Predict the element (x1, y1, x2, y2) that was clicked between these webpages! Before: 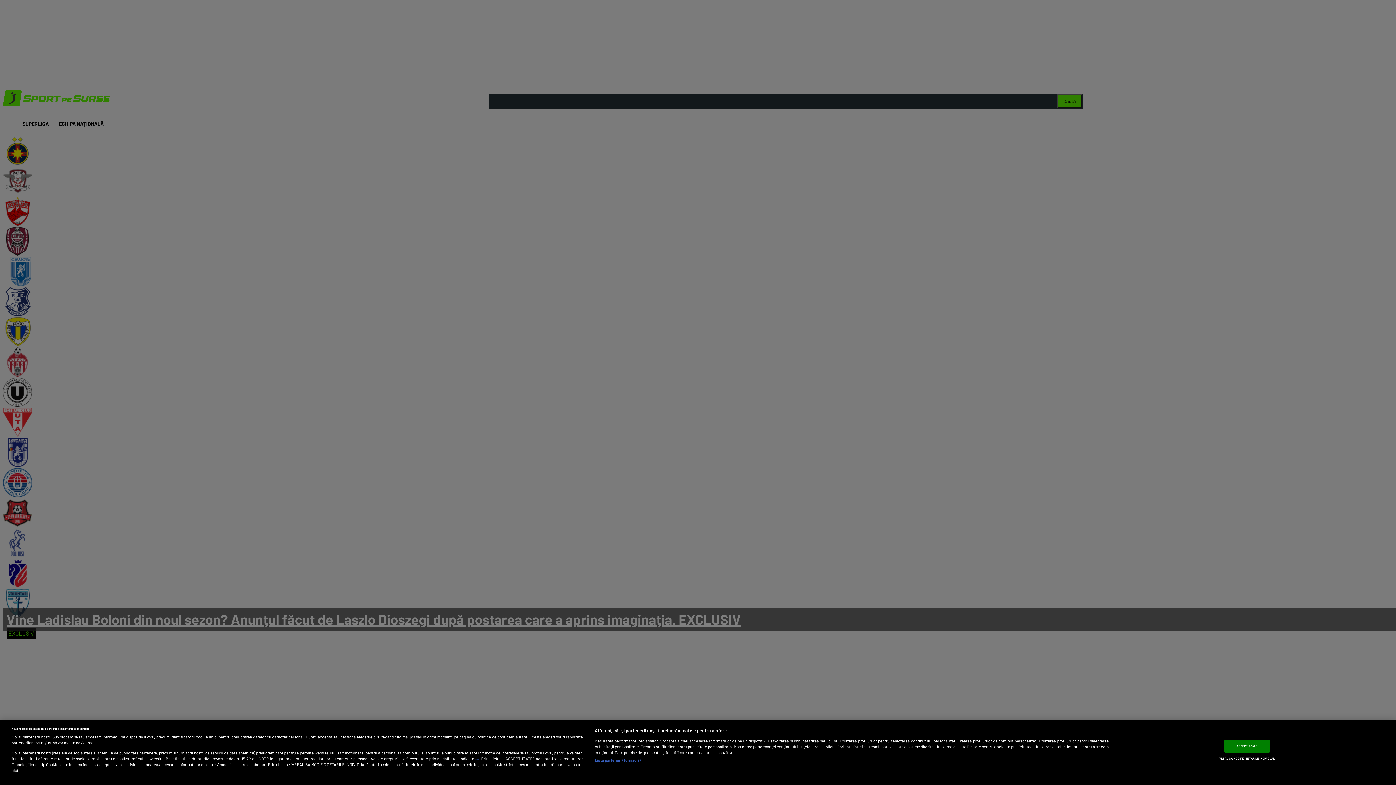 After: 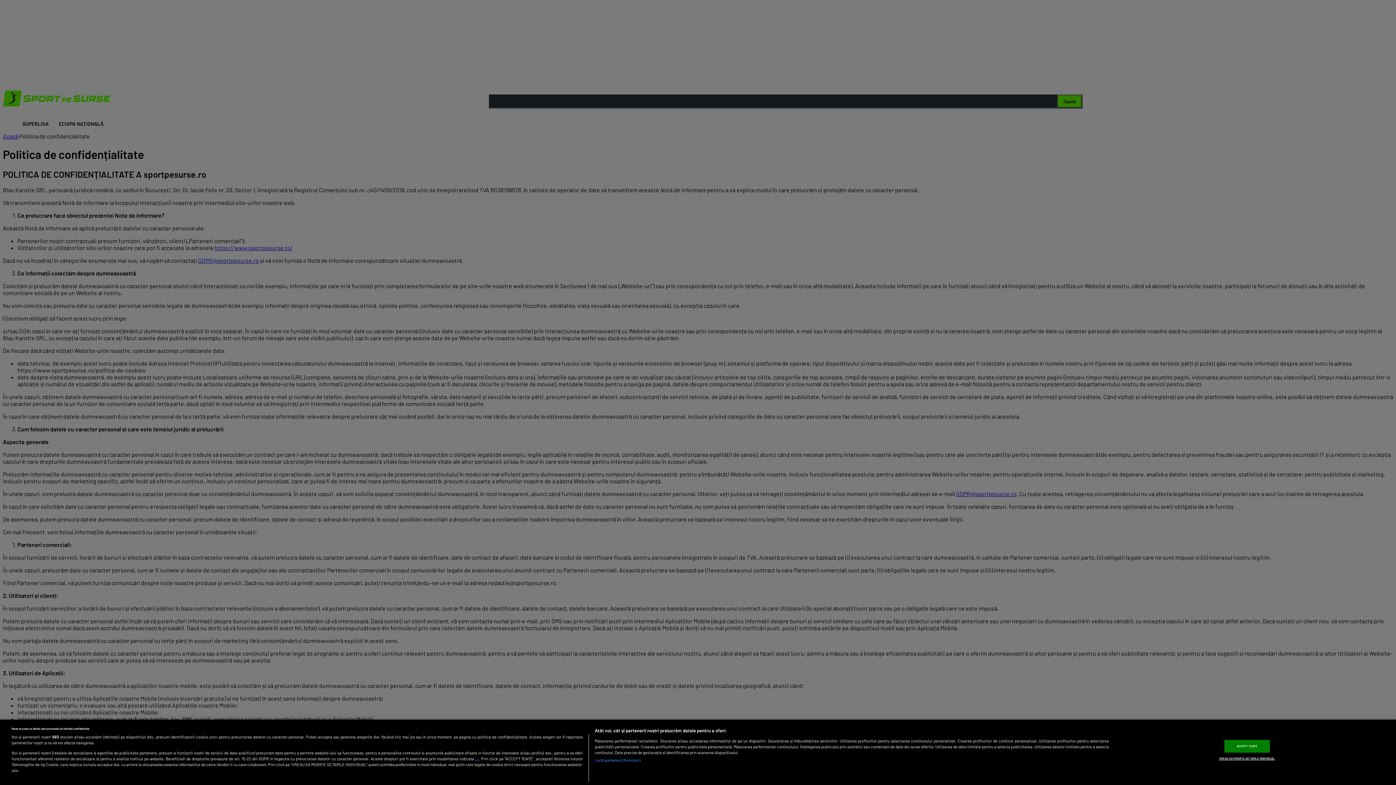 Action: label: aici bbox: (475, 758, 479, 760)